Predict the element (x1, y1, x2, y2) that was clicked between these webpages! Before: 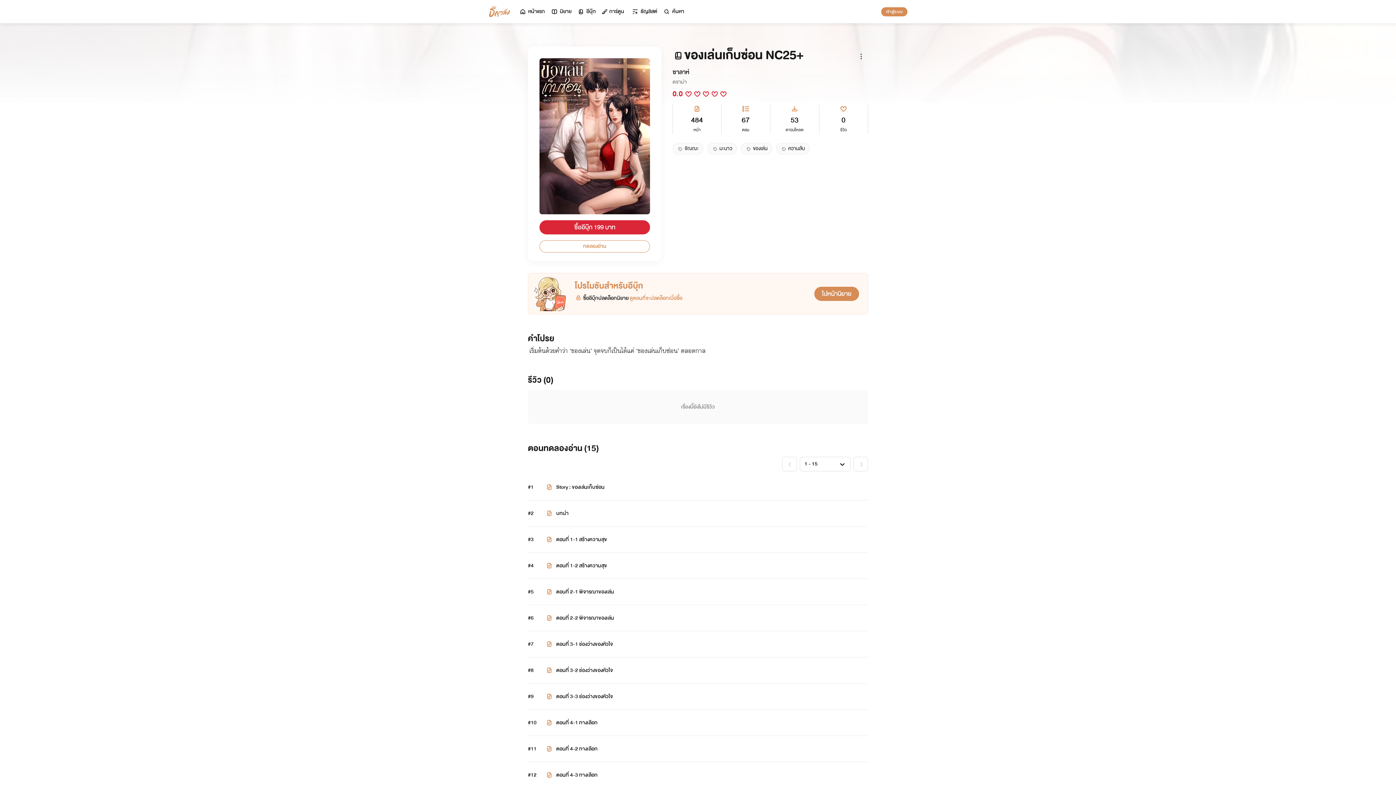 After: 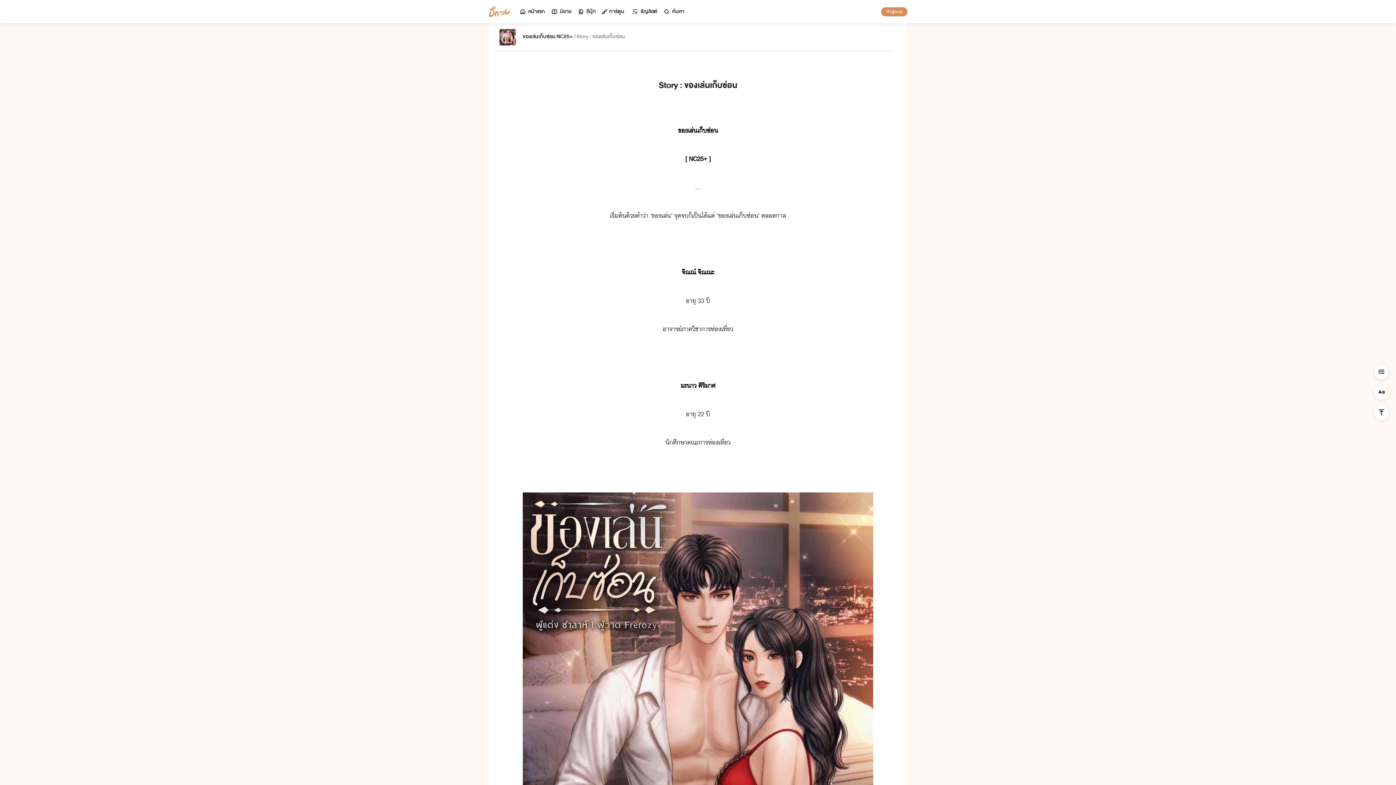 Action: label: ทดลองอ่าน bbox: (539, 240, 650, 252)